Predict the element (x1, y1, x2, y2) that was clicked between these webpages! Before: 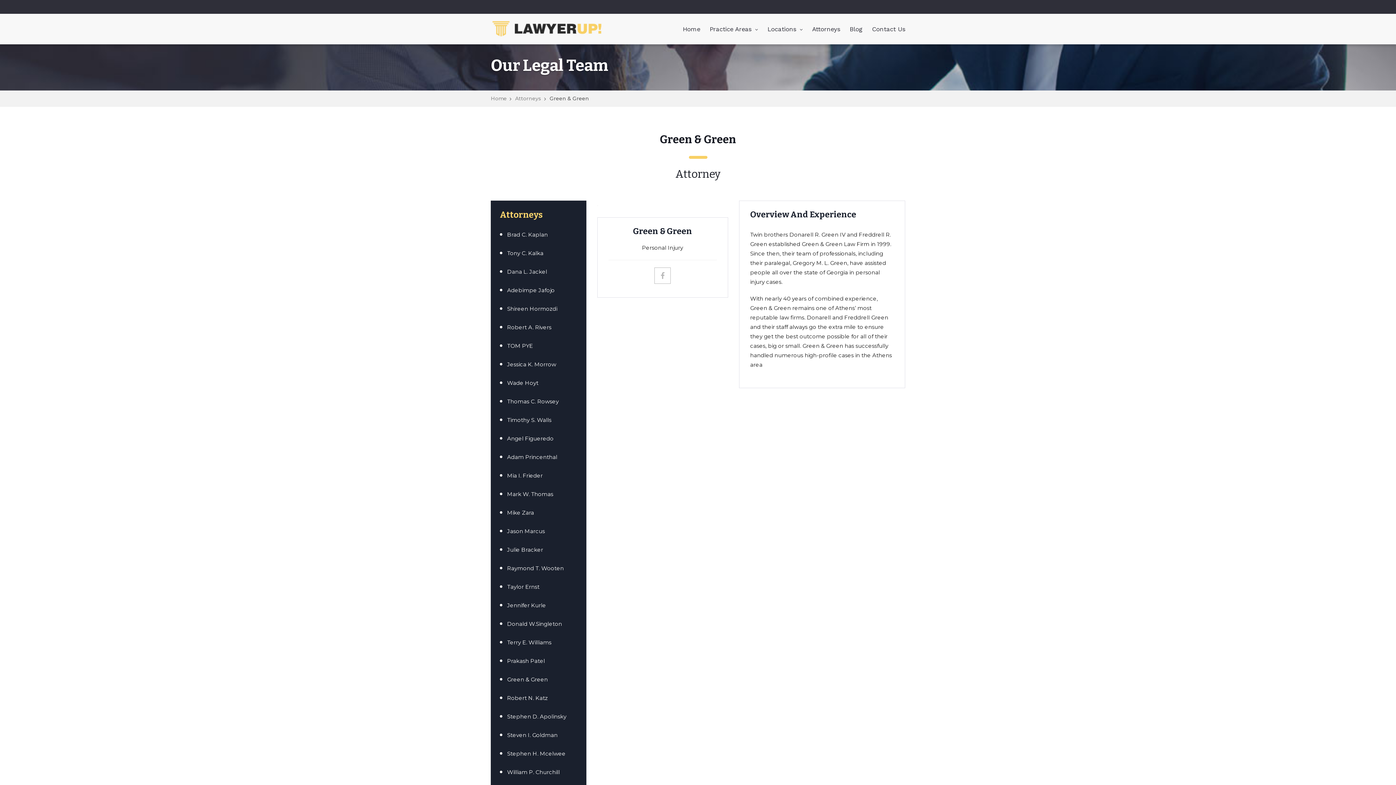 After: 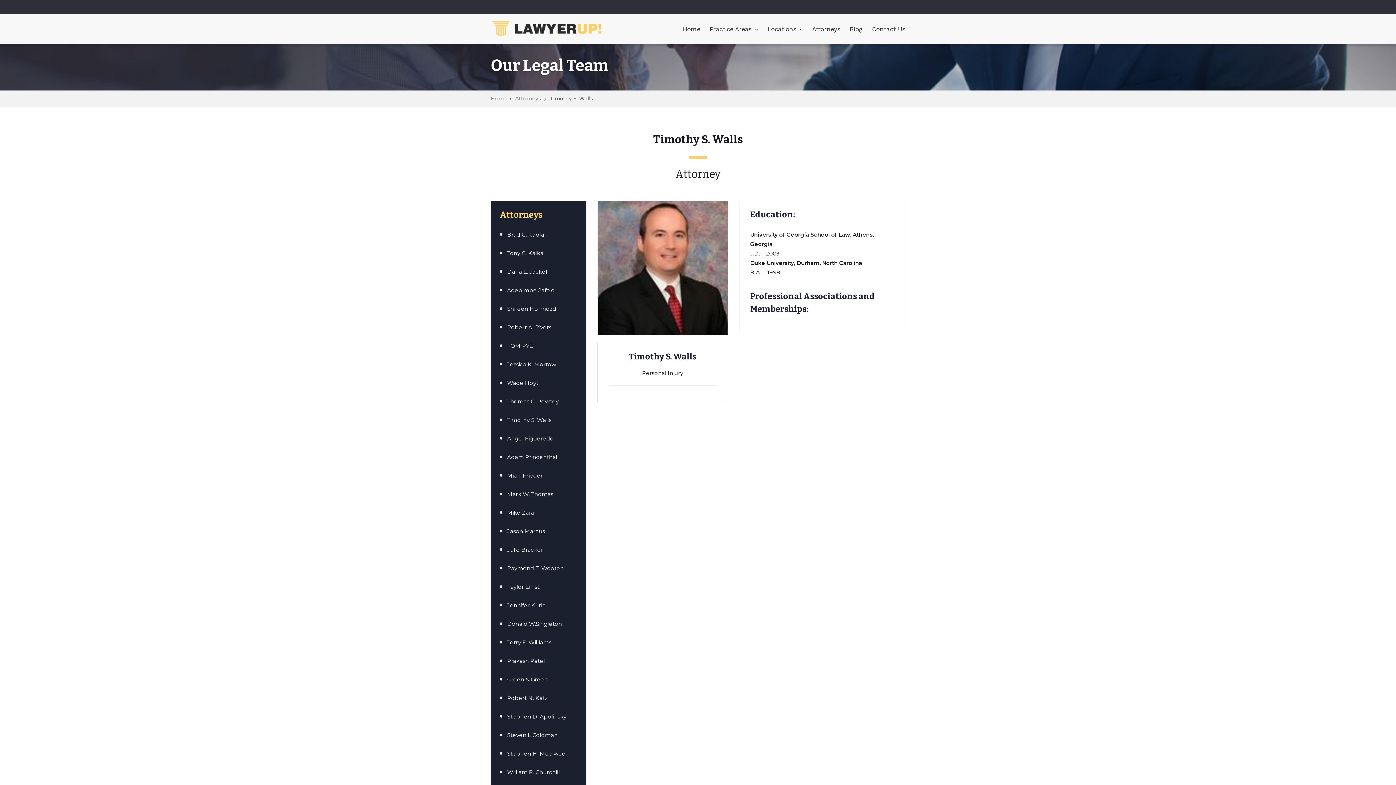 Action: label: Timothy S. Walls bbox: (490, 411, 586, 429)